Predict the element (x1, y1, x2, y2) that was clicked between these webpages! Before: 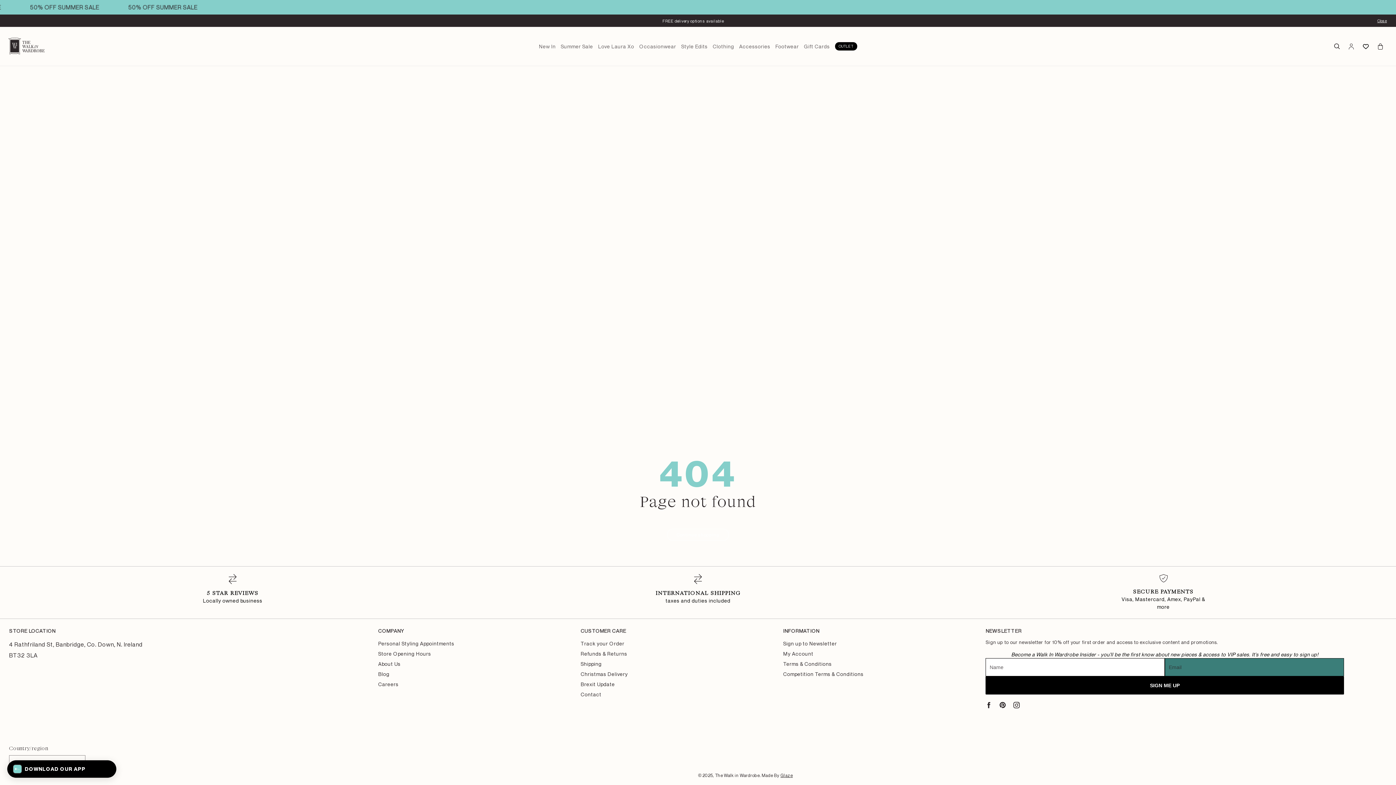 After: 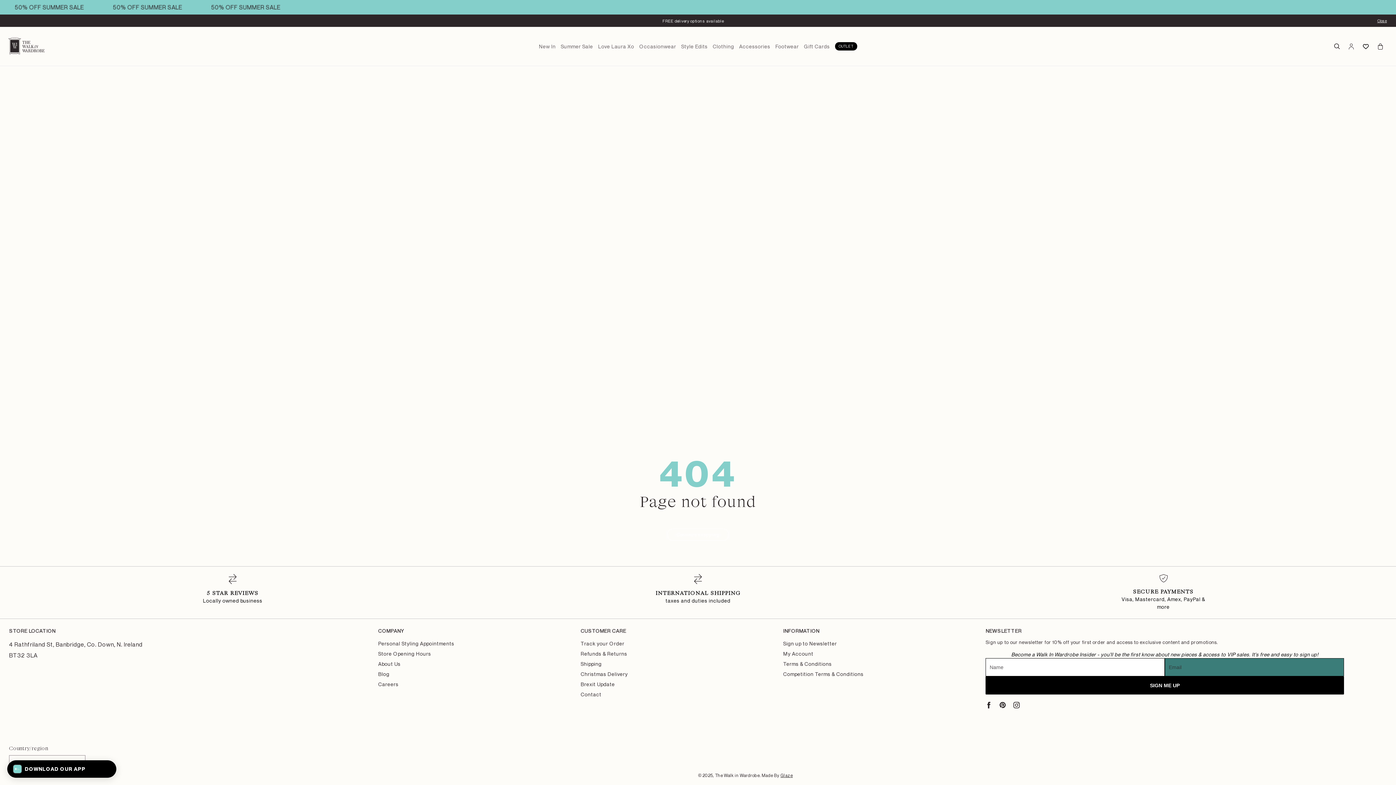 Action: bbox: (985, 702, 992, 708) label: Facebook